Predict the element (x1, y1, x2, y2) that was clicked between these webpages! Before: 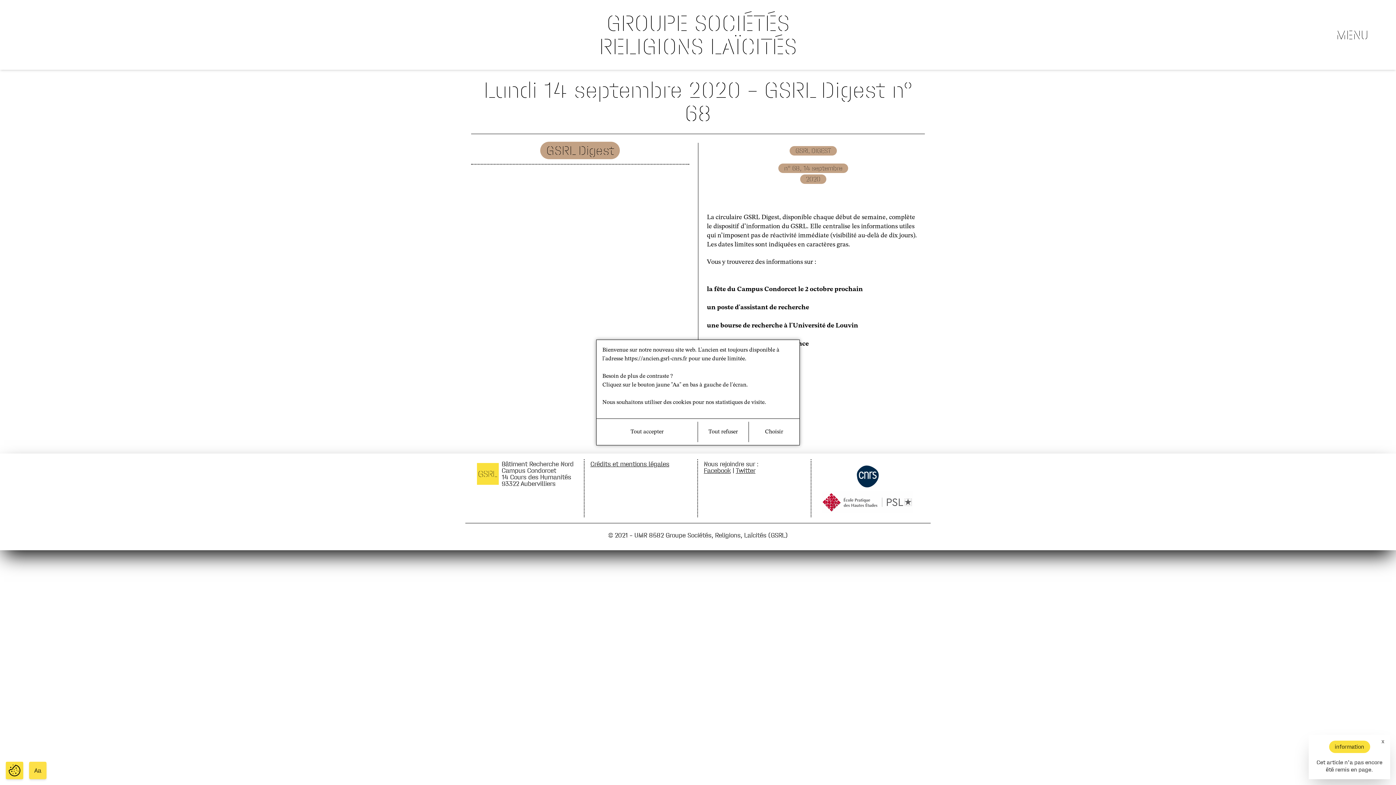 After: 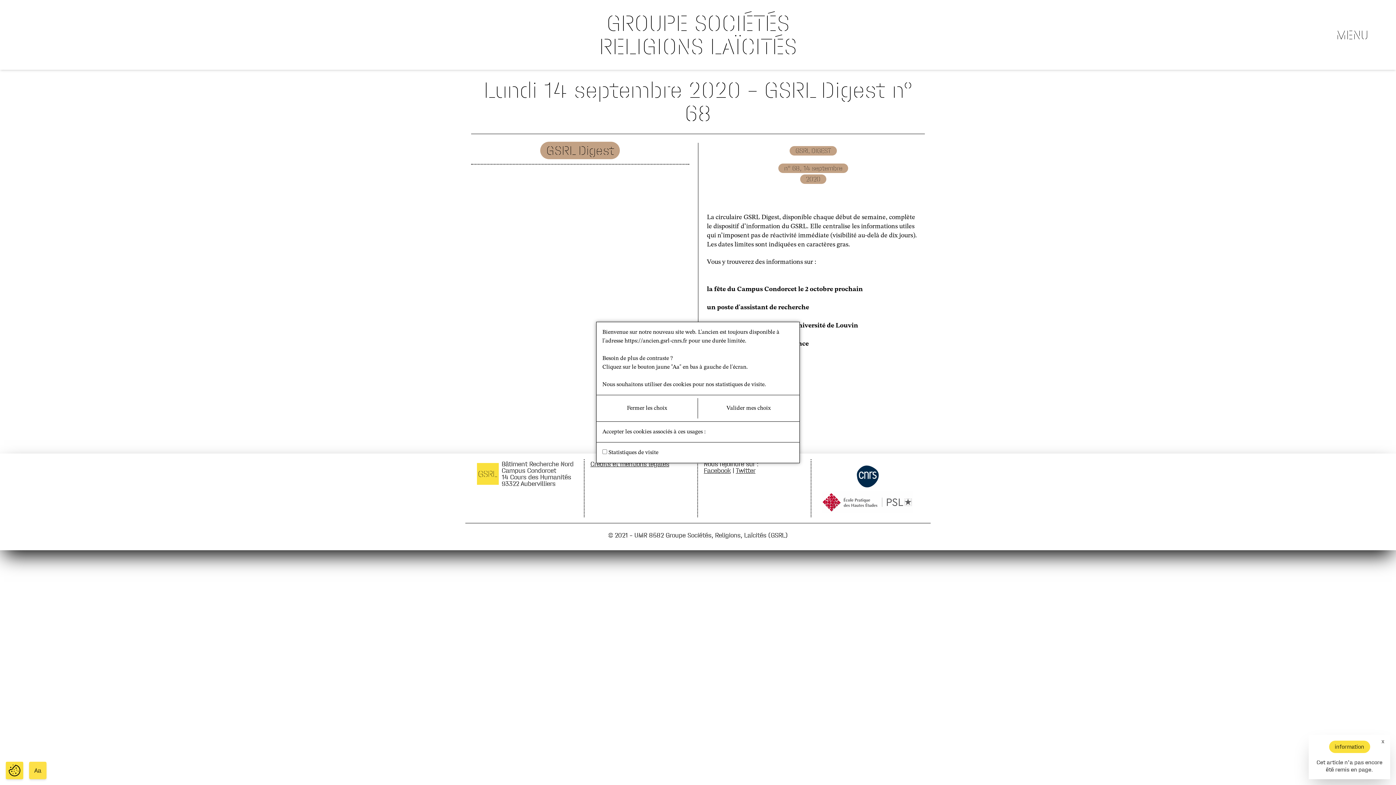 Action: label: Choisir bbox: (748, 422, 799, 442)